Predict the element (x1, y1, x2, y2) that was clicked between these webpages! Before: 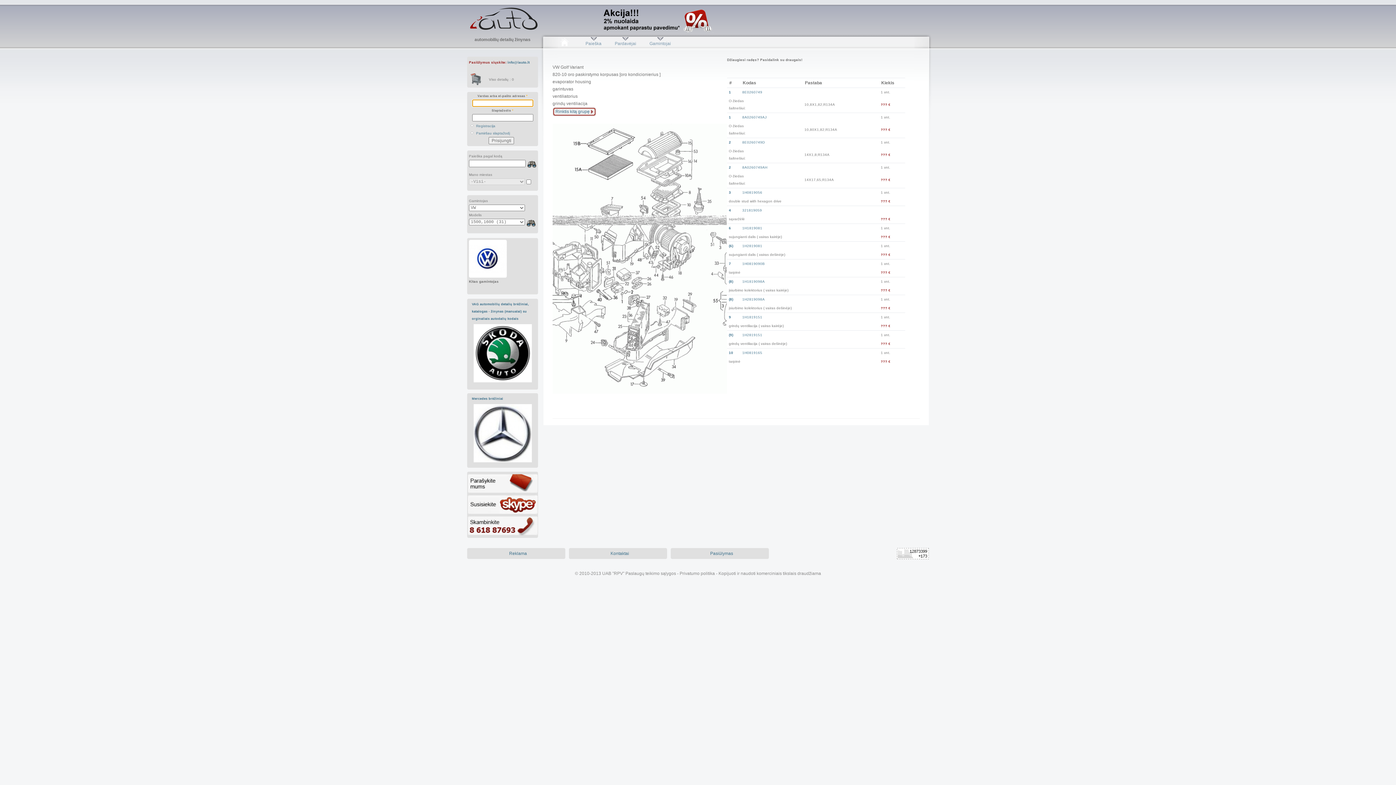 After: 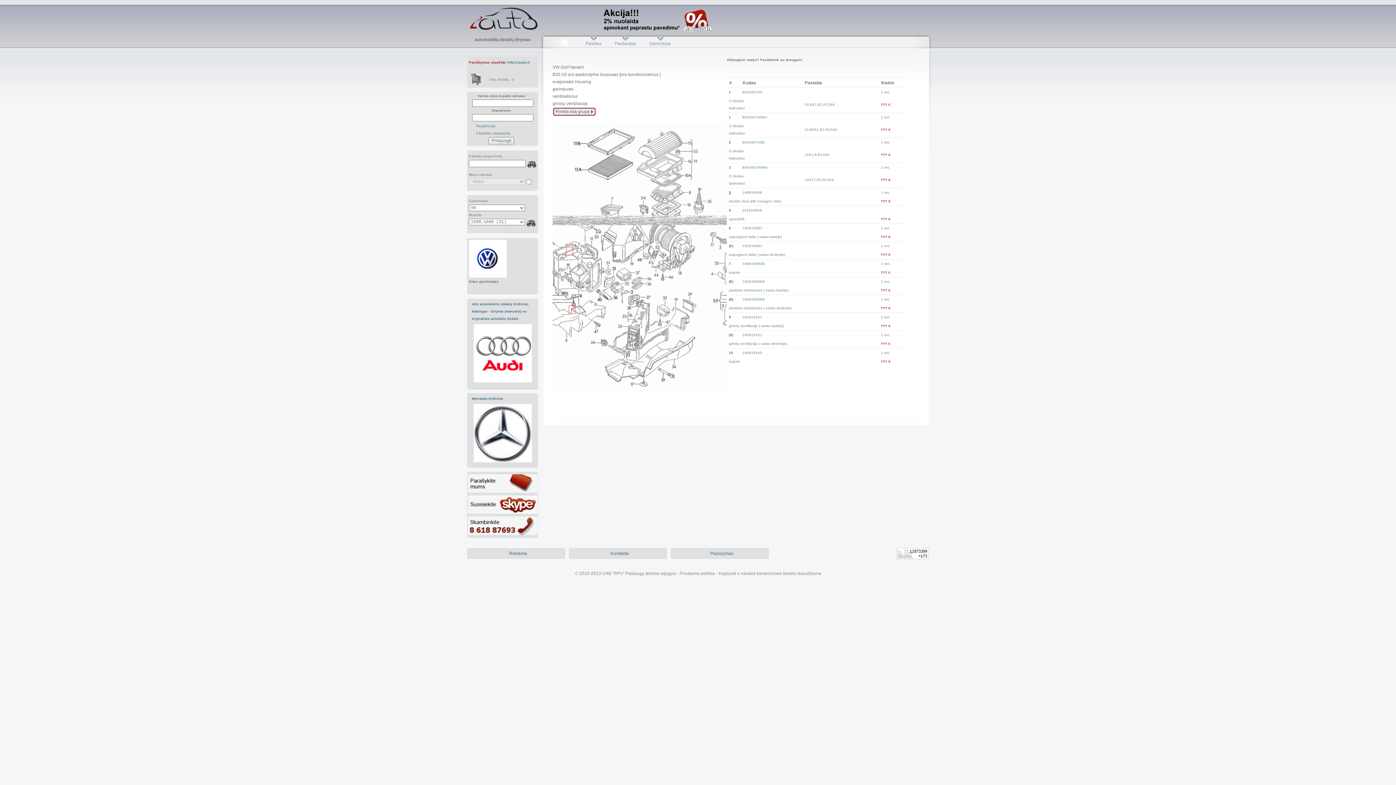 Action: bbox: (729, 189, 738, 196) label: 3